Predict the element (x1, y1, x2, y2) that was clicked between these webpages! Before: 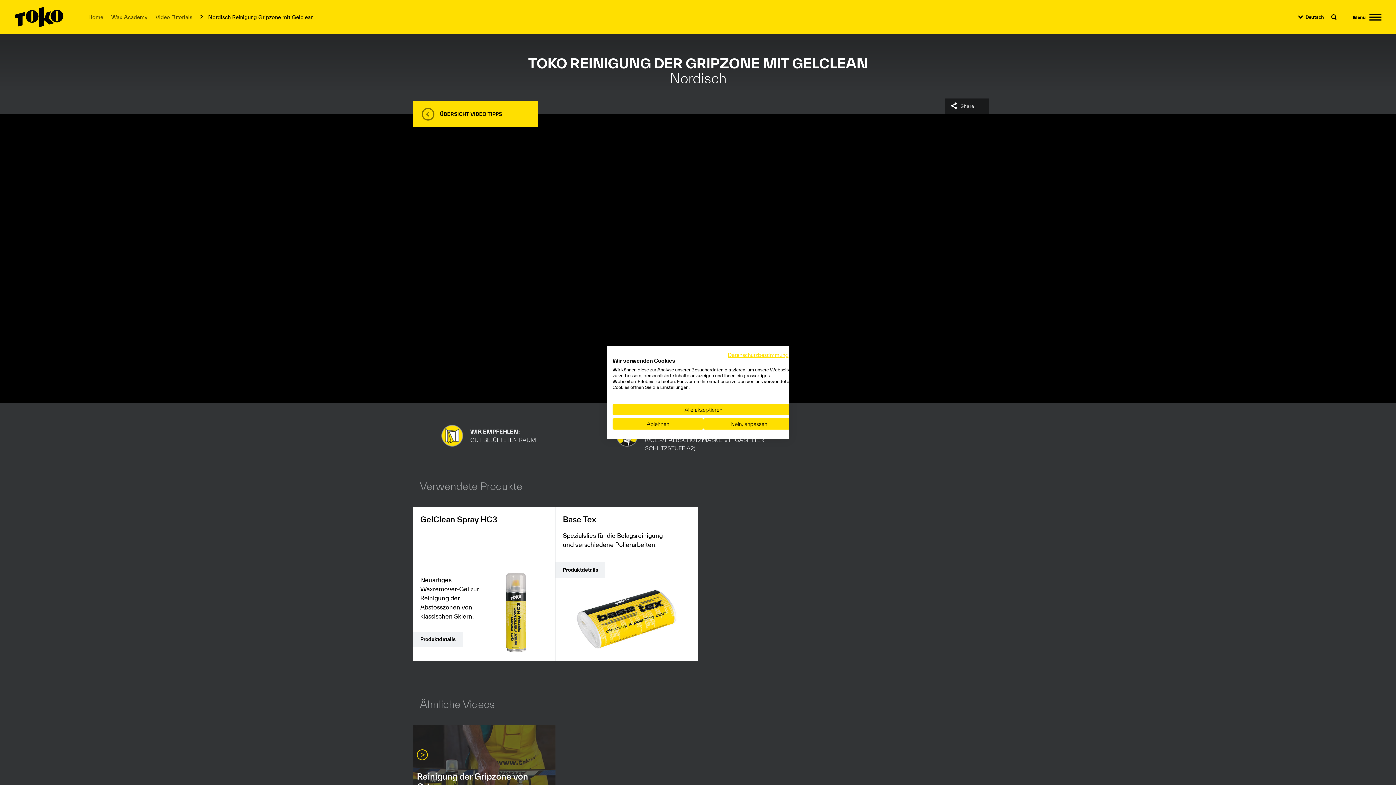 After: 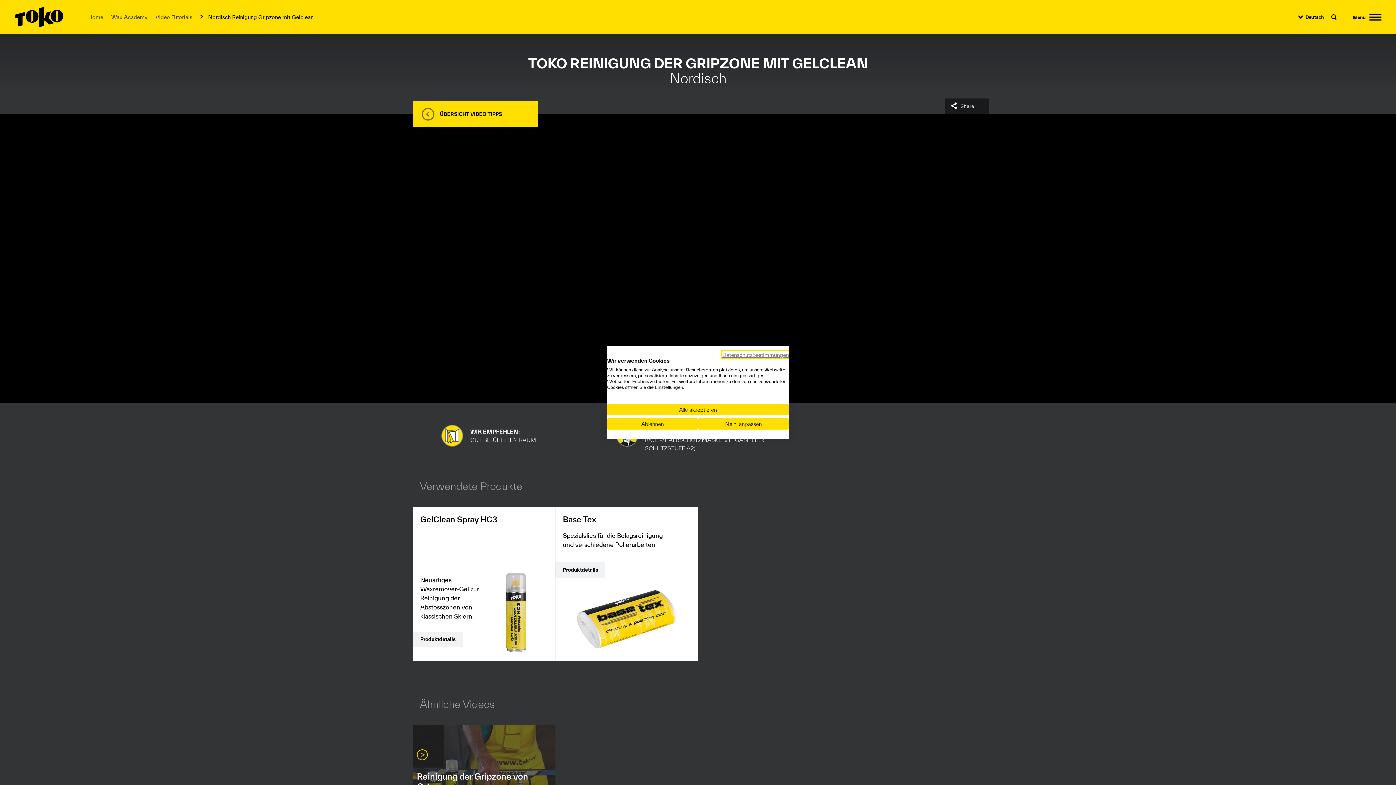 Action: bbox: (728, 352, 794, 358) label: Datenschutzrichtlinie. Externer Link. Wird in einer neuen Registerkarte oder einem neuen Fenster geöffnet.